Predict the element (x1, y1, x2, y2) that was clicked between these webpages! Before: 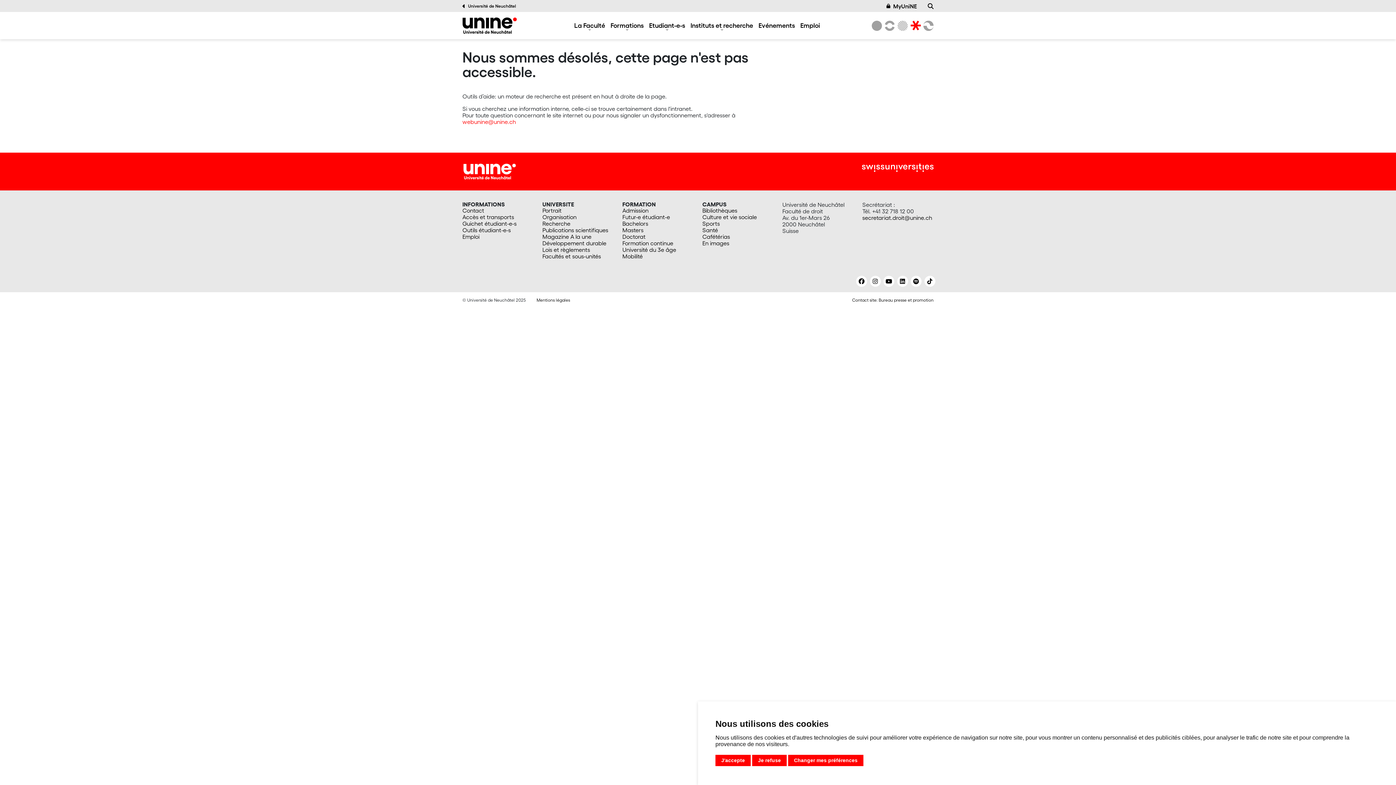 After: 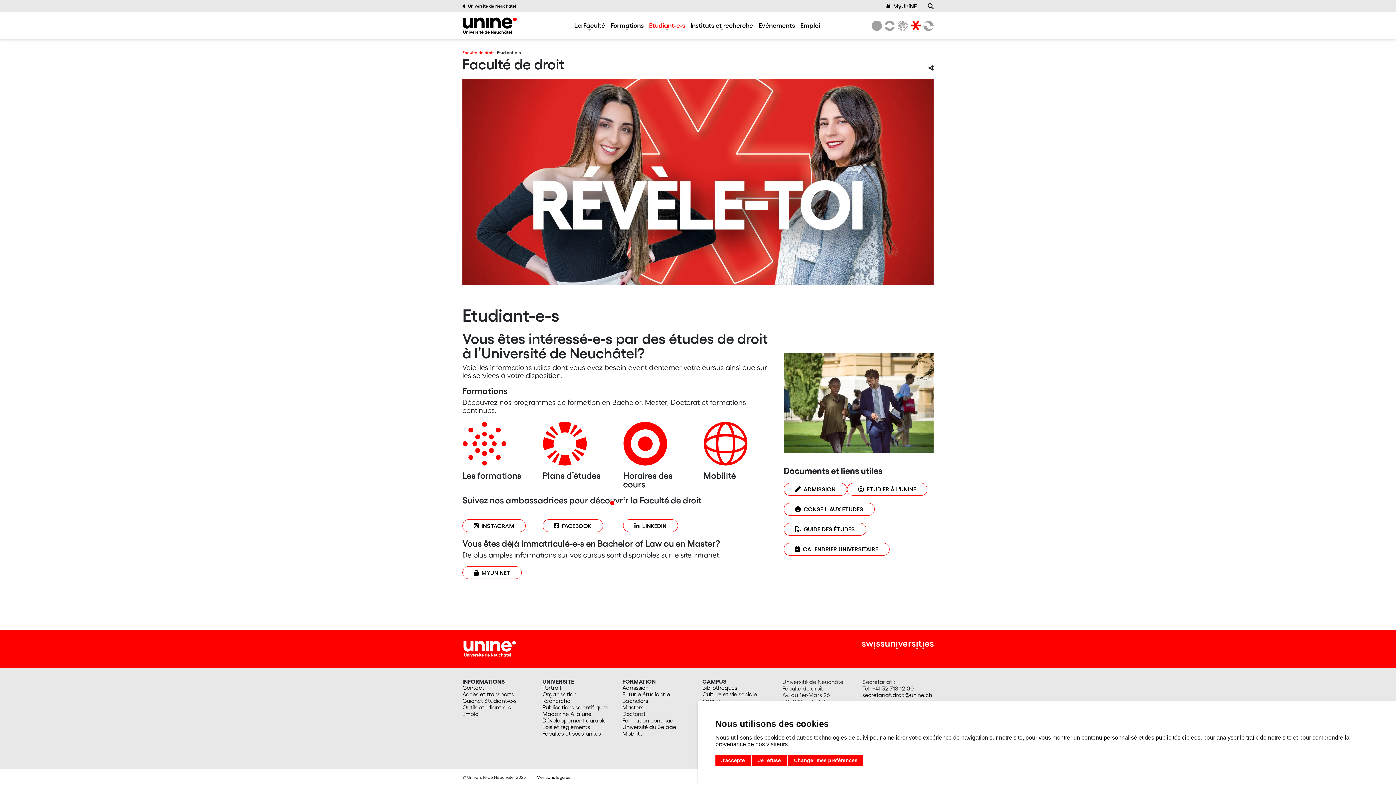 Action: bbox: (649, 21, 685, 29) label: Etudiant-e-s